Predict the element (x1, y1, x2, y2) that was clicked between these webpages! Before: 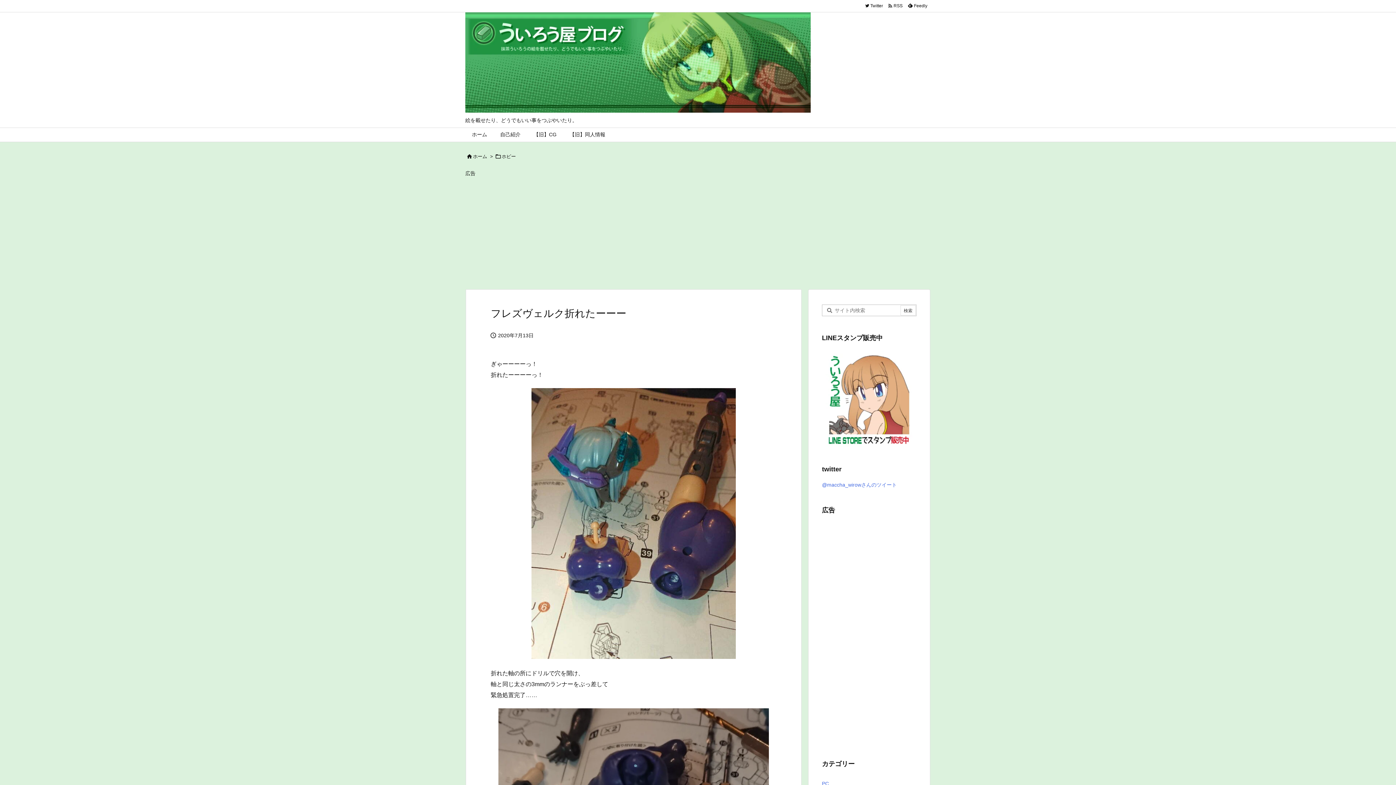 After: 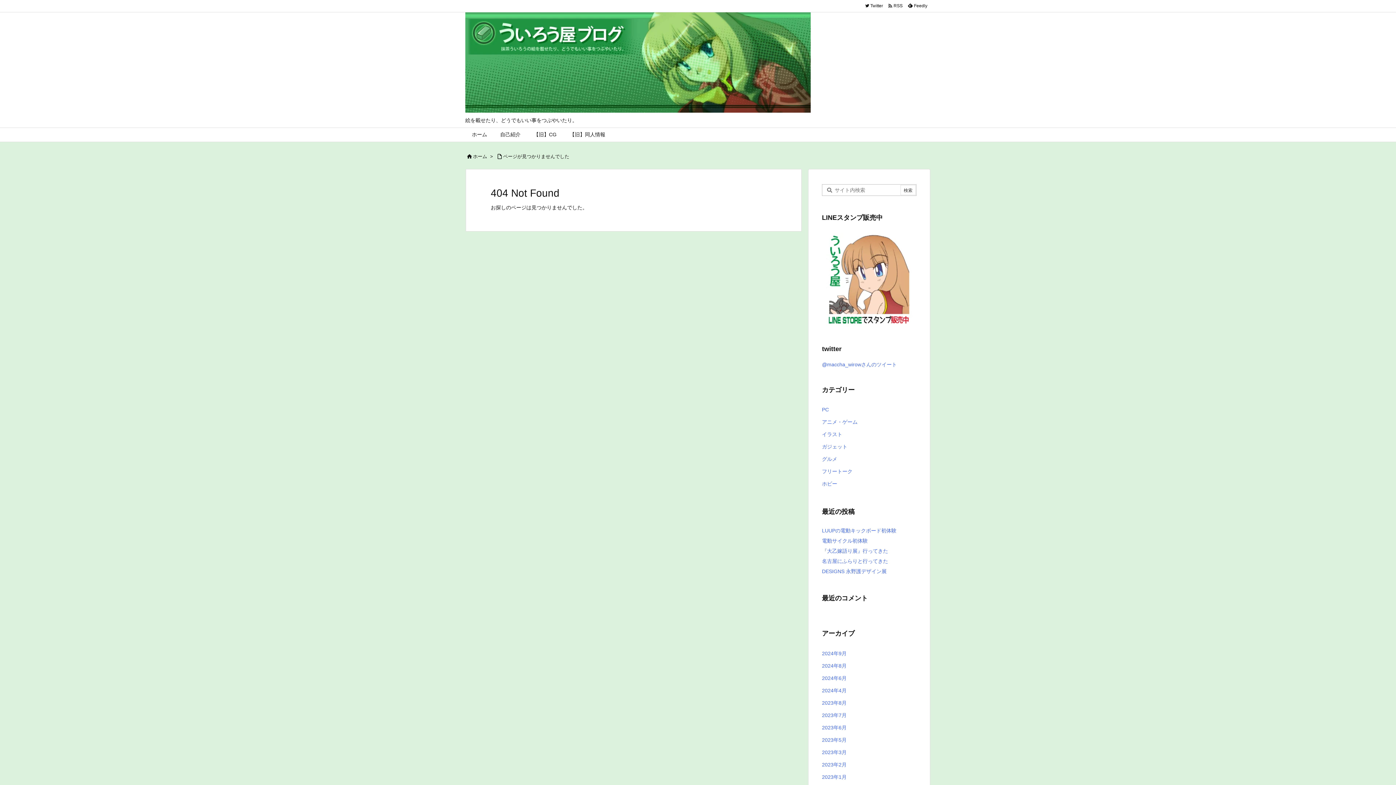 Action: bbox: (563, 128, 612, 141) label: 【旧】同人情報